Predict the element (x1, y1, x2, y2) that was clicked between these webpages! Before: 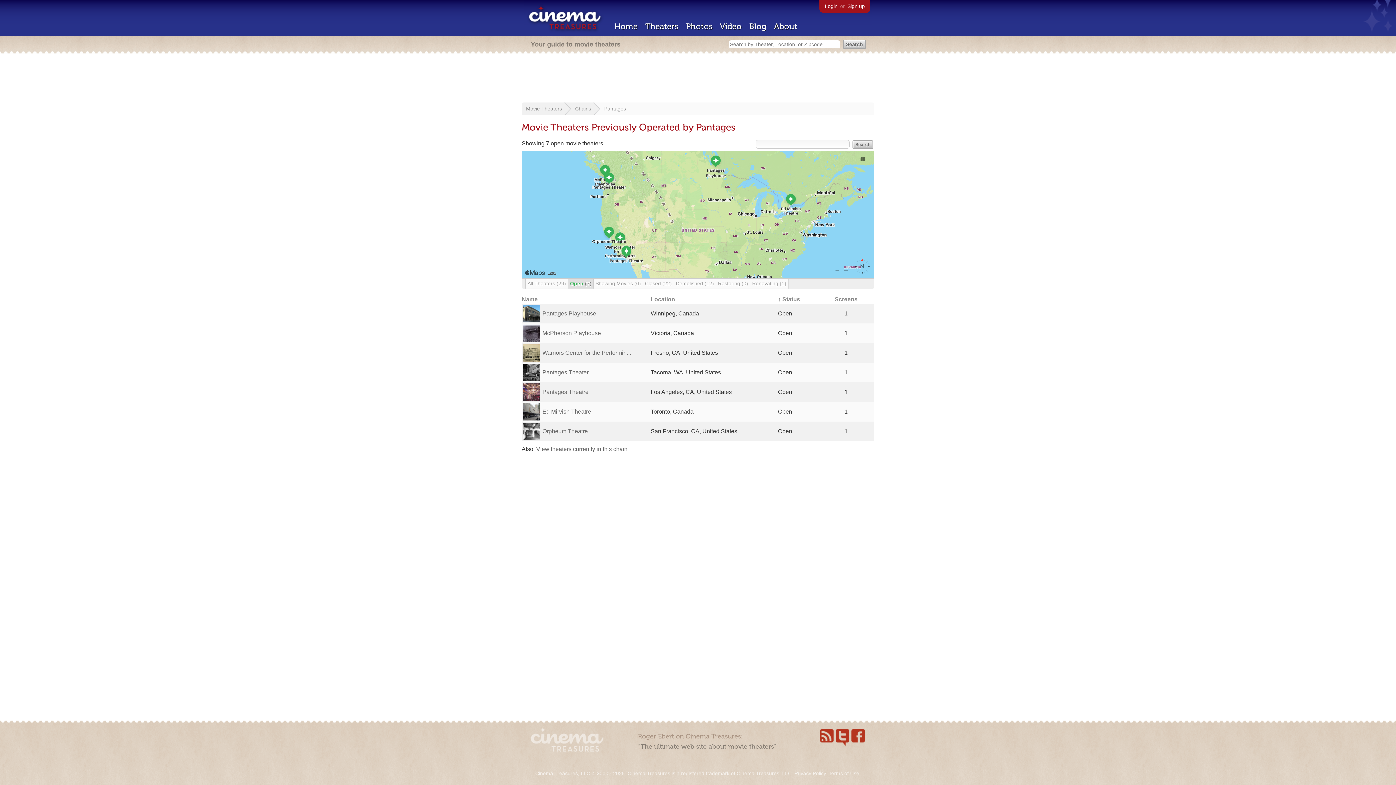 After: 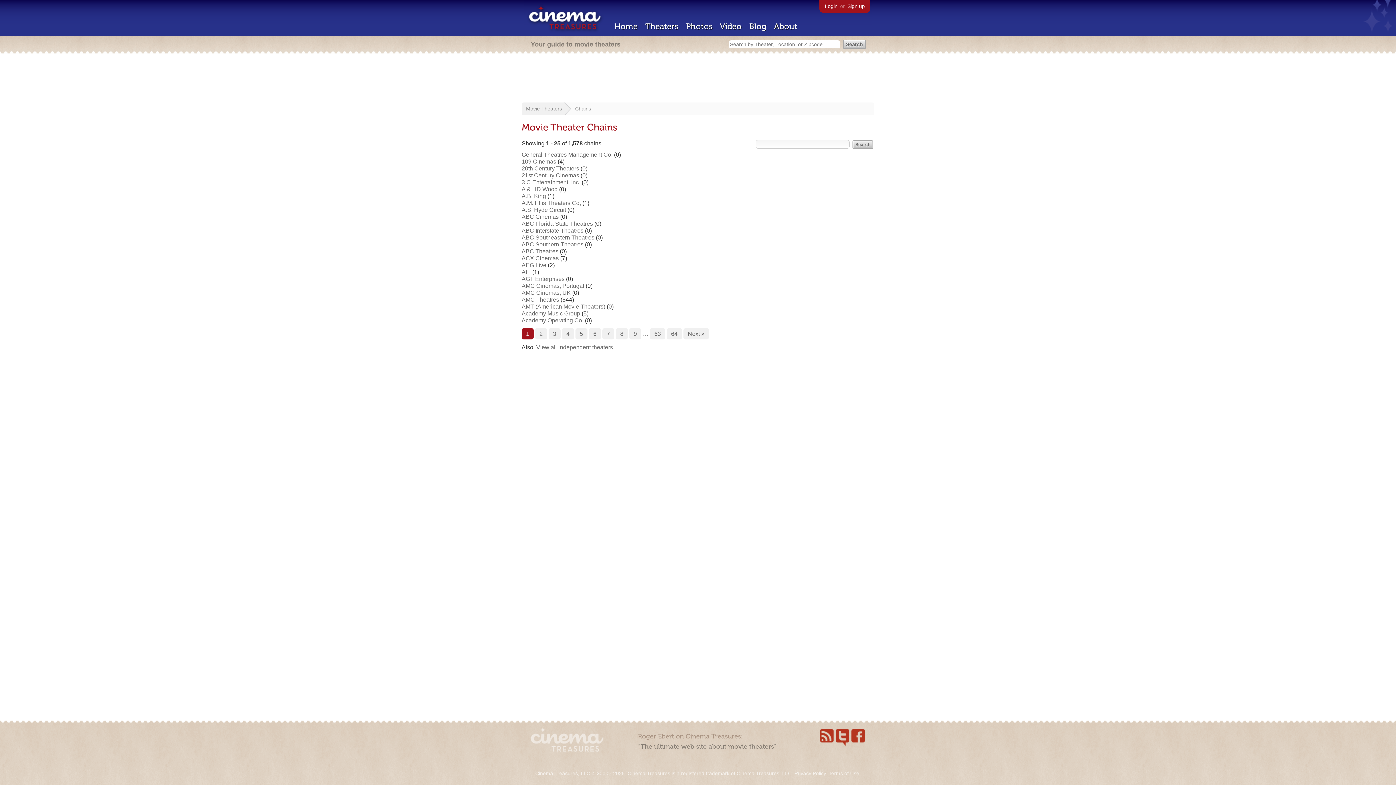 Action: bbox: (575, 105, 591, 111) label: Chains